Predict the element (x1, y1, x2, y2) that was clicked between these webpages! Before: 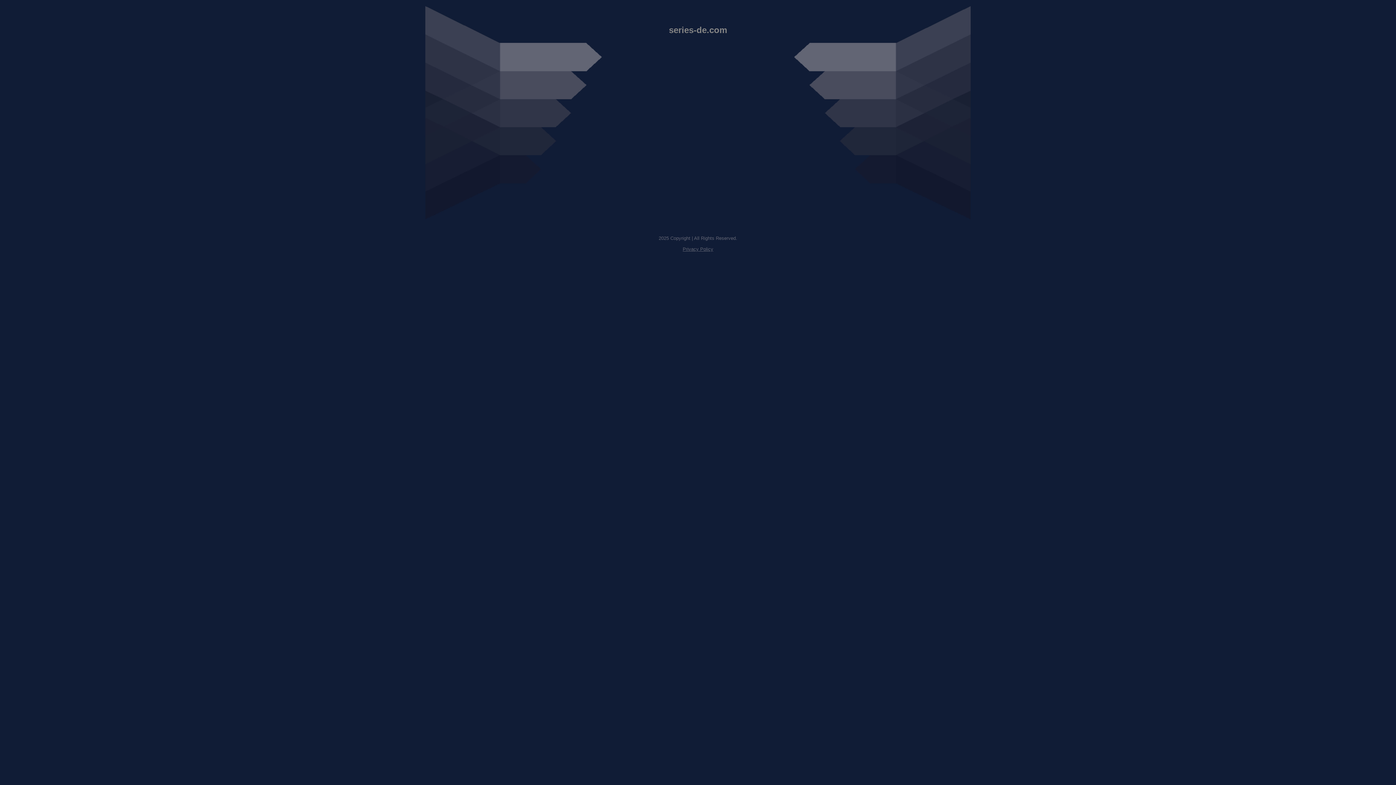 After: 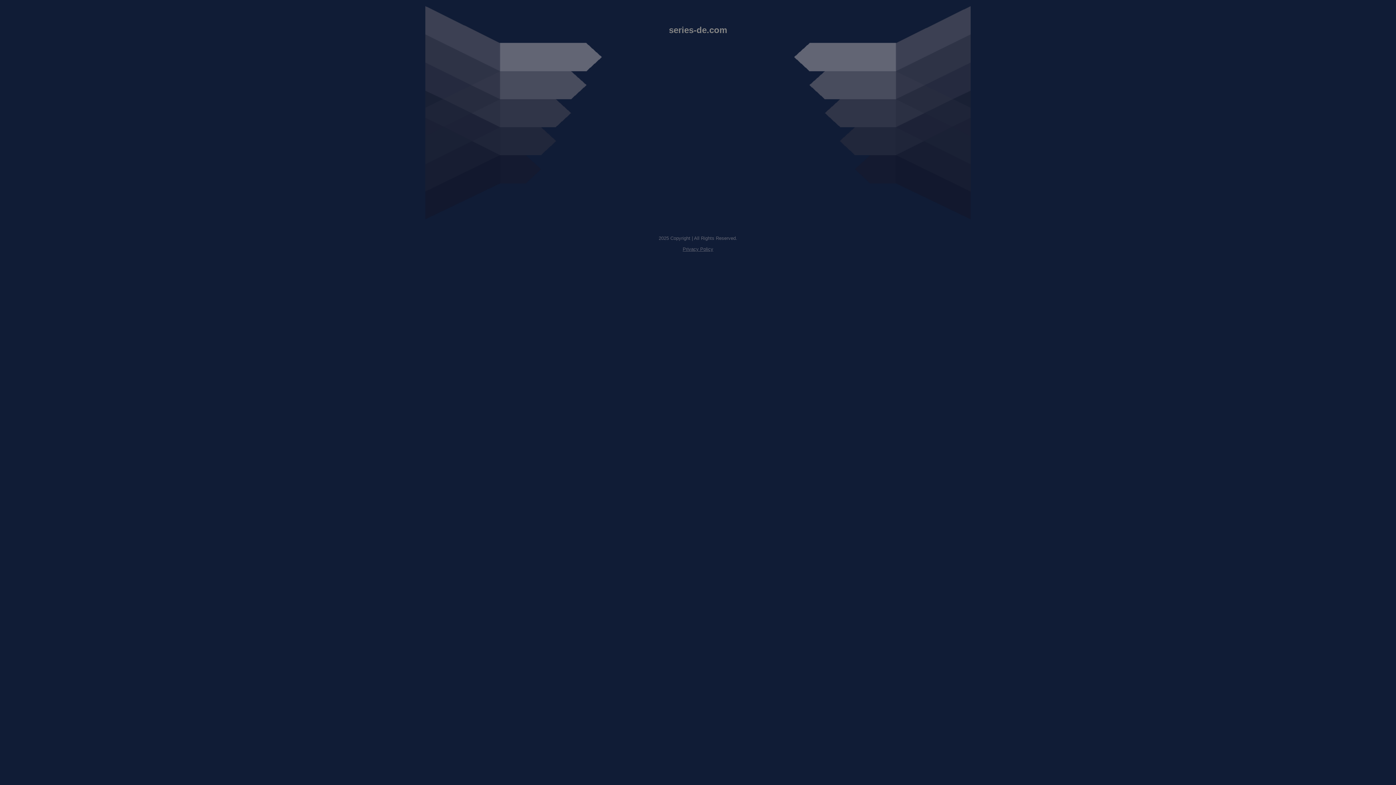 Action: bbox: (682, 246, 713, 252) label: Privacy Policy